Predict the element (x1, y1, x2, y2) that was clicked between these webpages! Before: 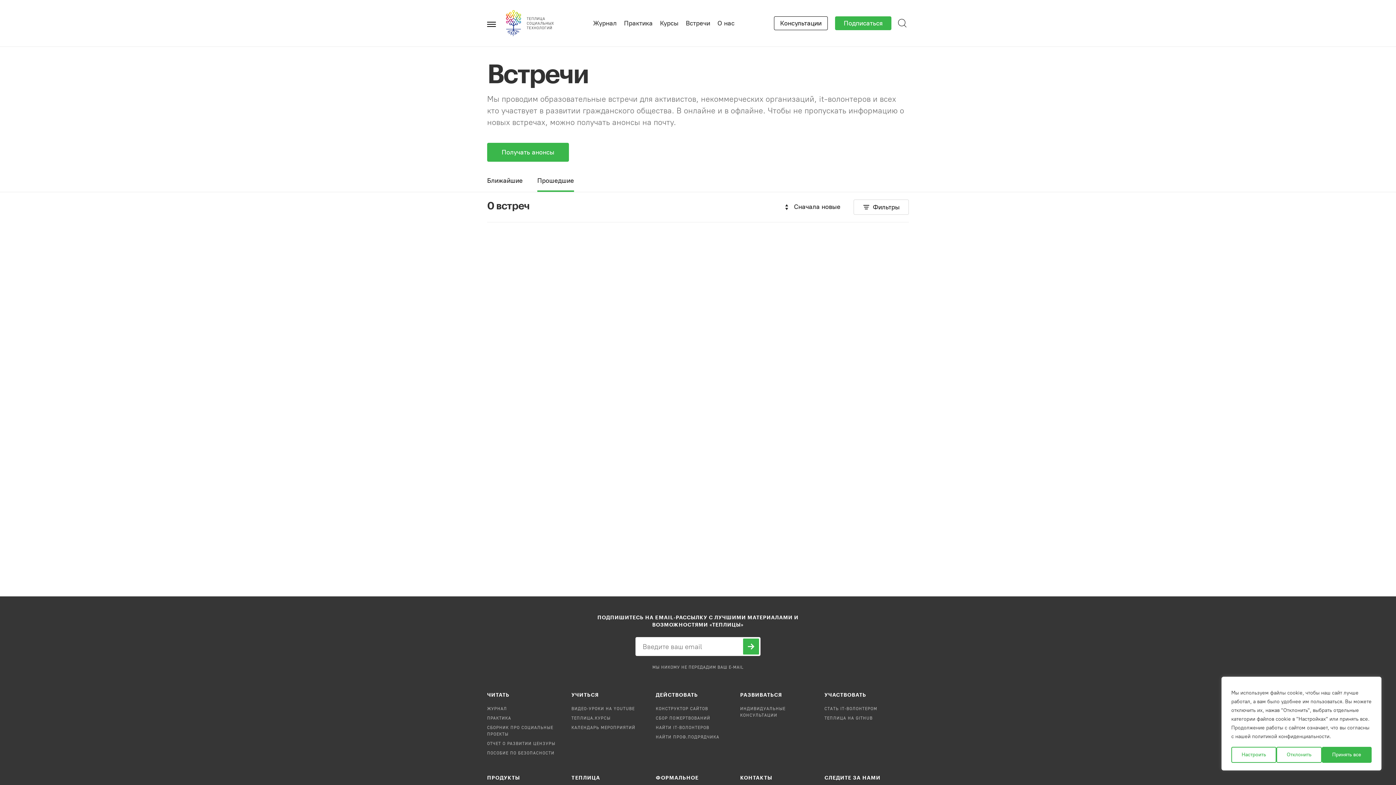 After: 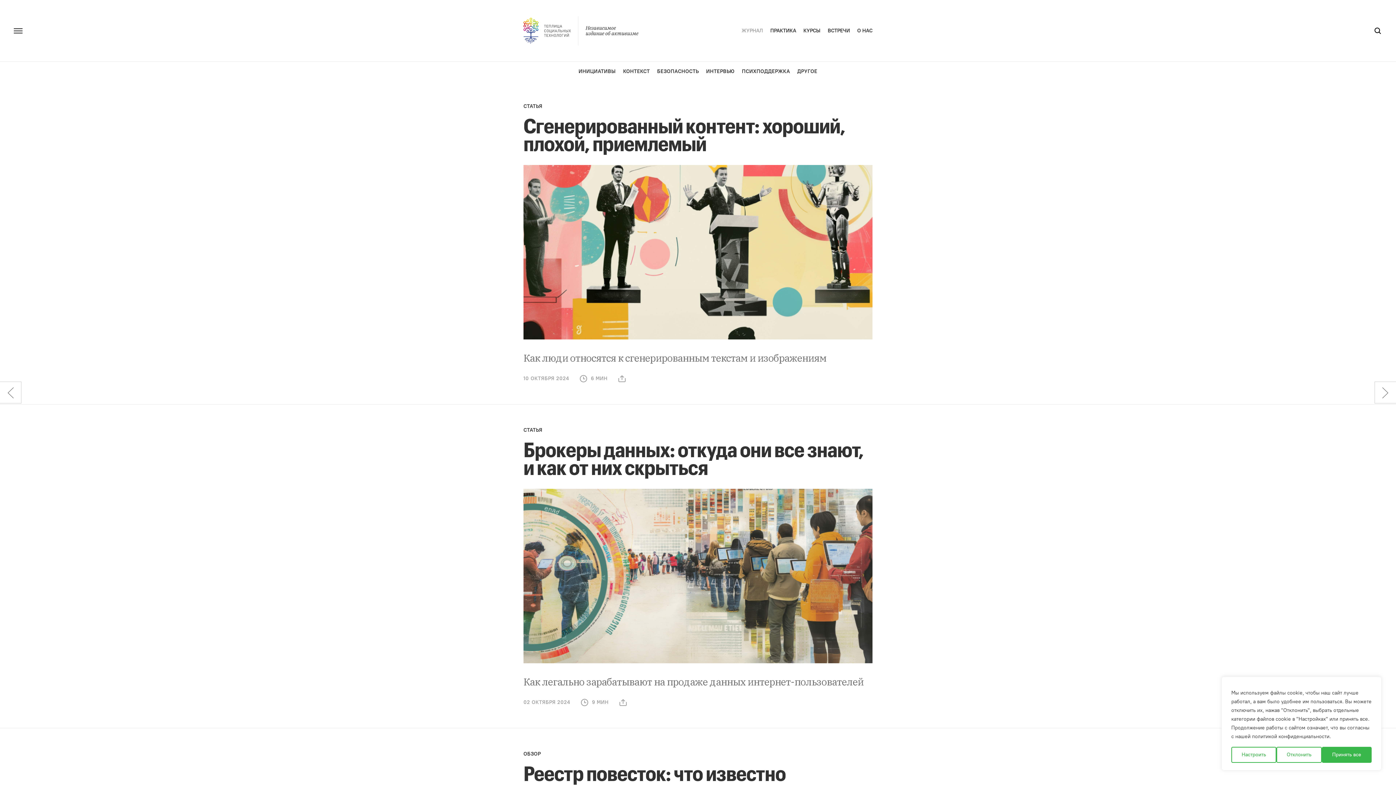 Action: bbox: (593, 19, 616, 27) label: Журнал